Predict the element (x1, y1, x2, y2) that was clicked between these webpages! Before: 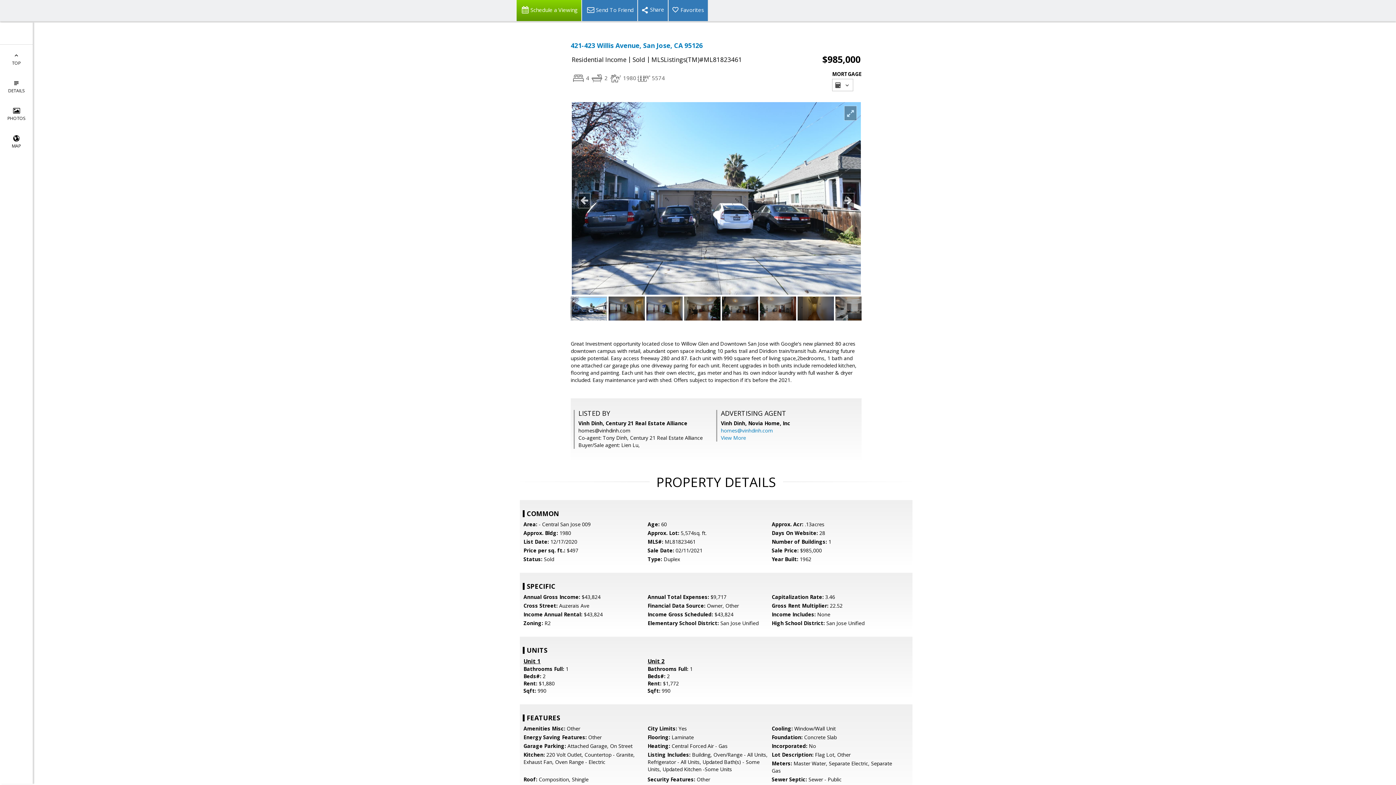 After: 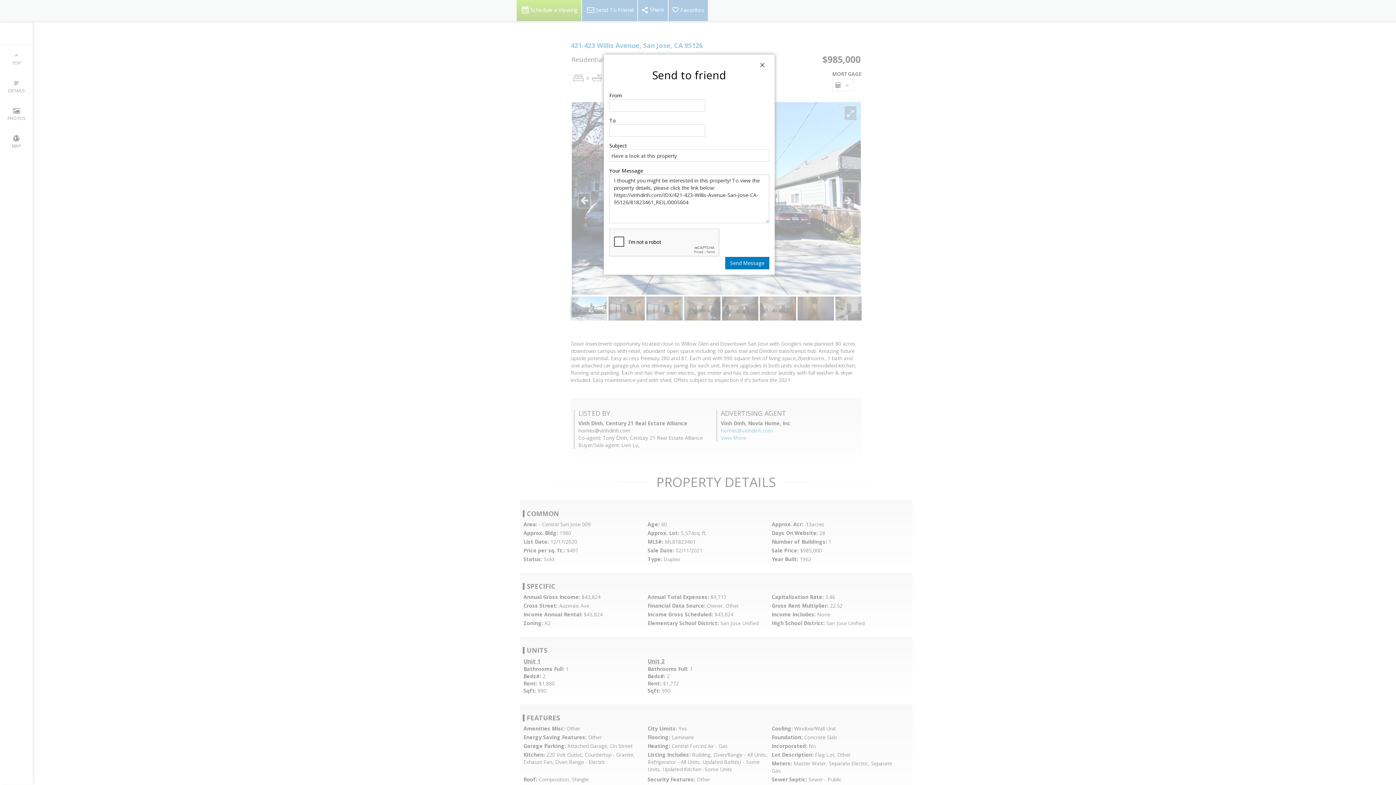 Action: bbox: (581, 0, 637, 21) label: Send To Friend